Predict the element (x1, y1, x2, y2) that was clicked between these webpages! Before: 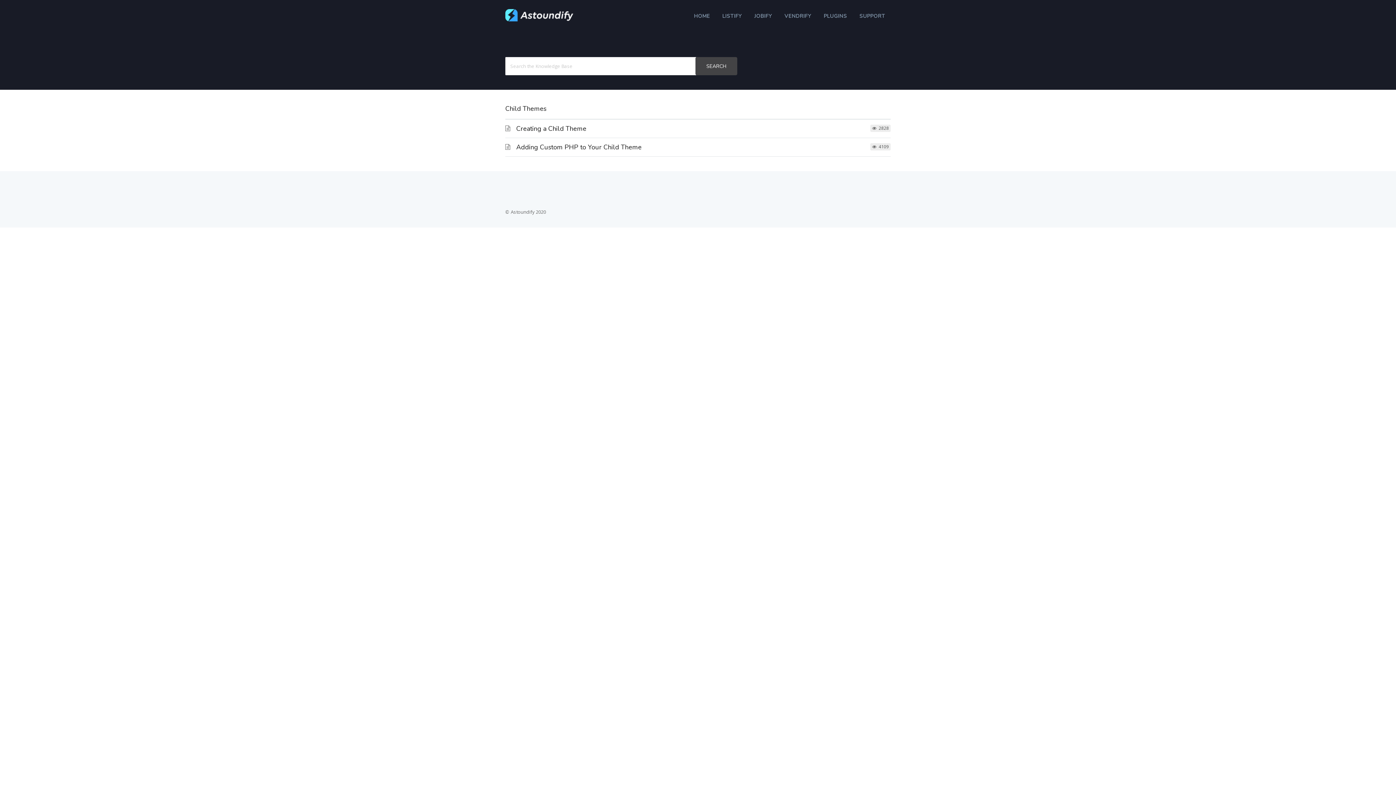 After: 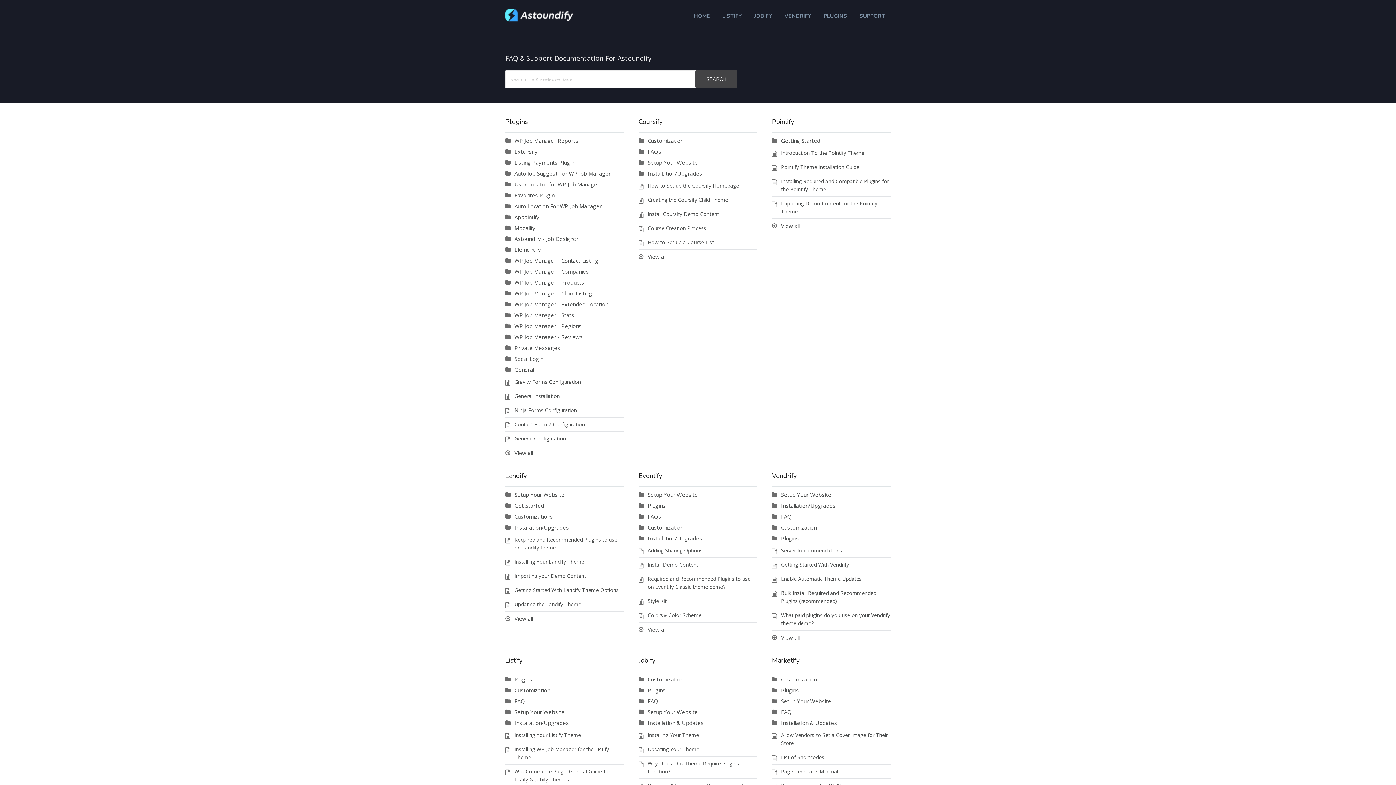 Action: bbox: (688, 10, 715, 22) label: HOME